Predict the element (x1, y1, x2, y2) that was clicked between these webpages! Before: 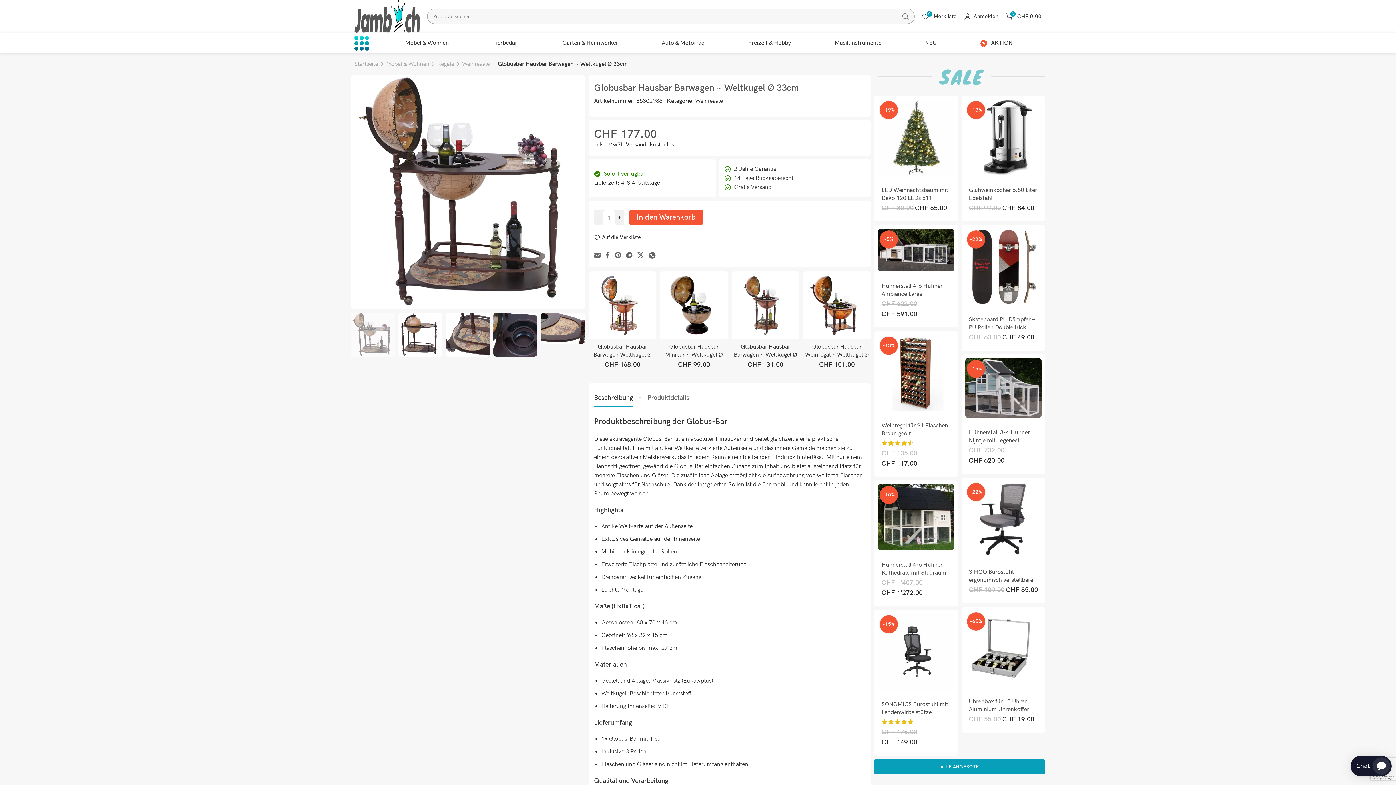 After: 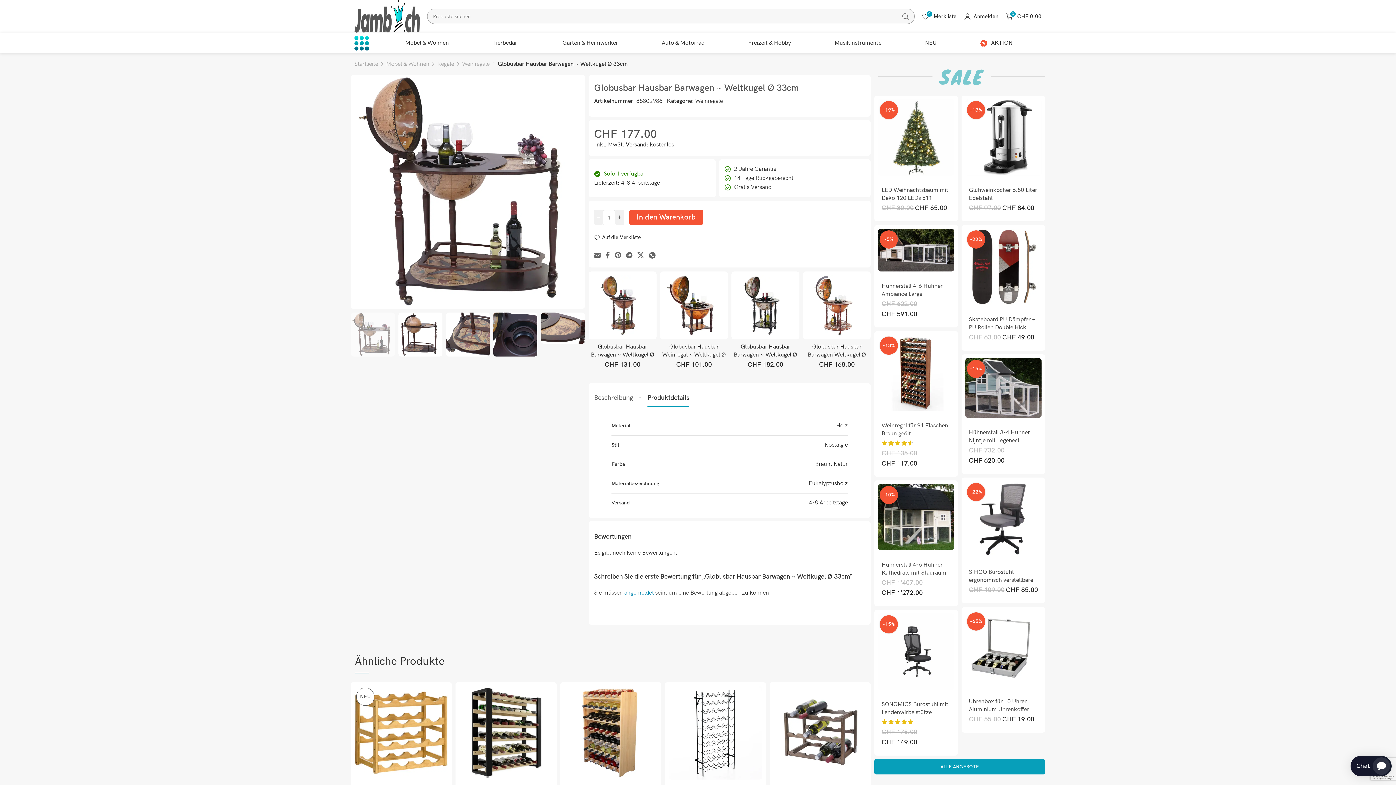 Action: bbox: (640, 388, 696, 407) label: Produktdetails